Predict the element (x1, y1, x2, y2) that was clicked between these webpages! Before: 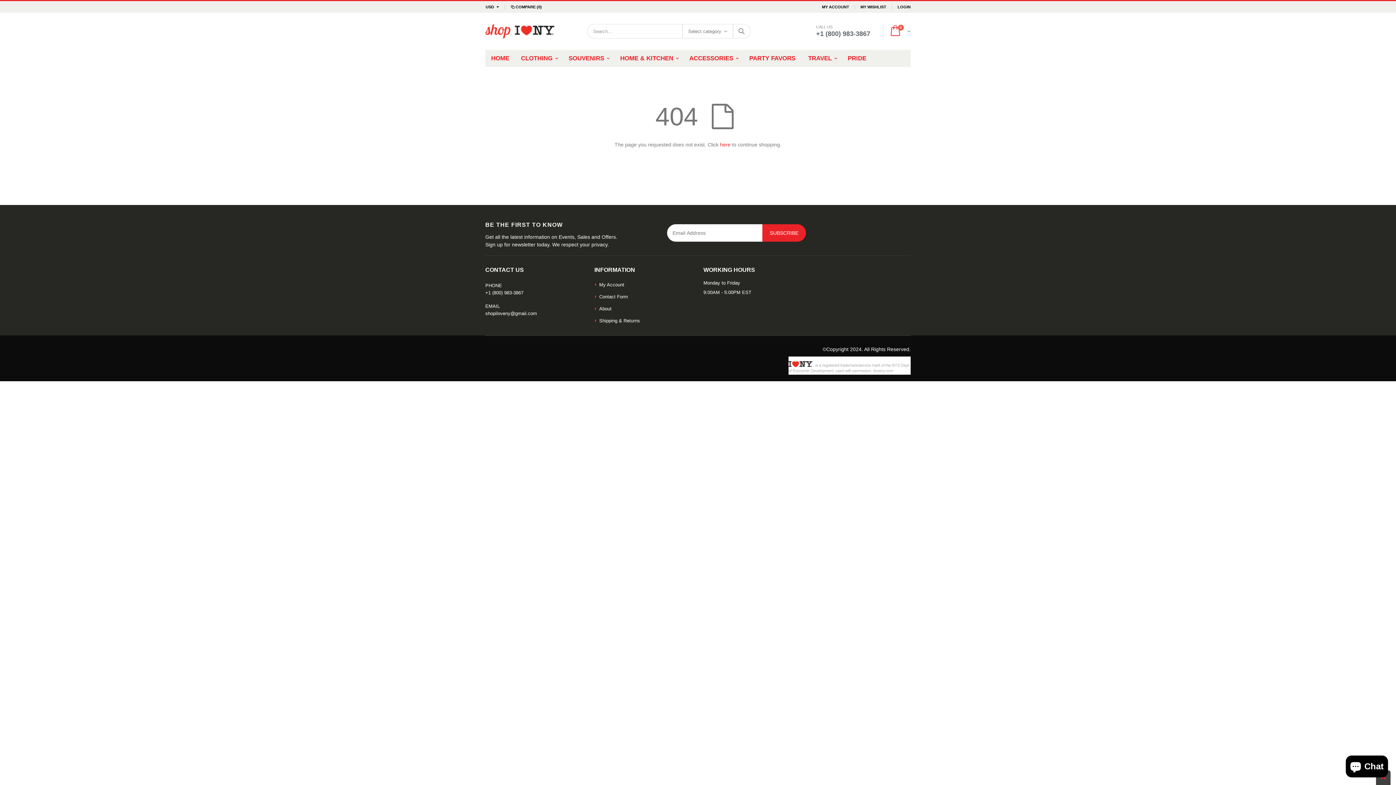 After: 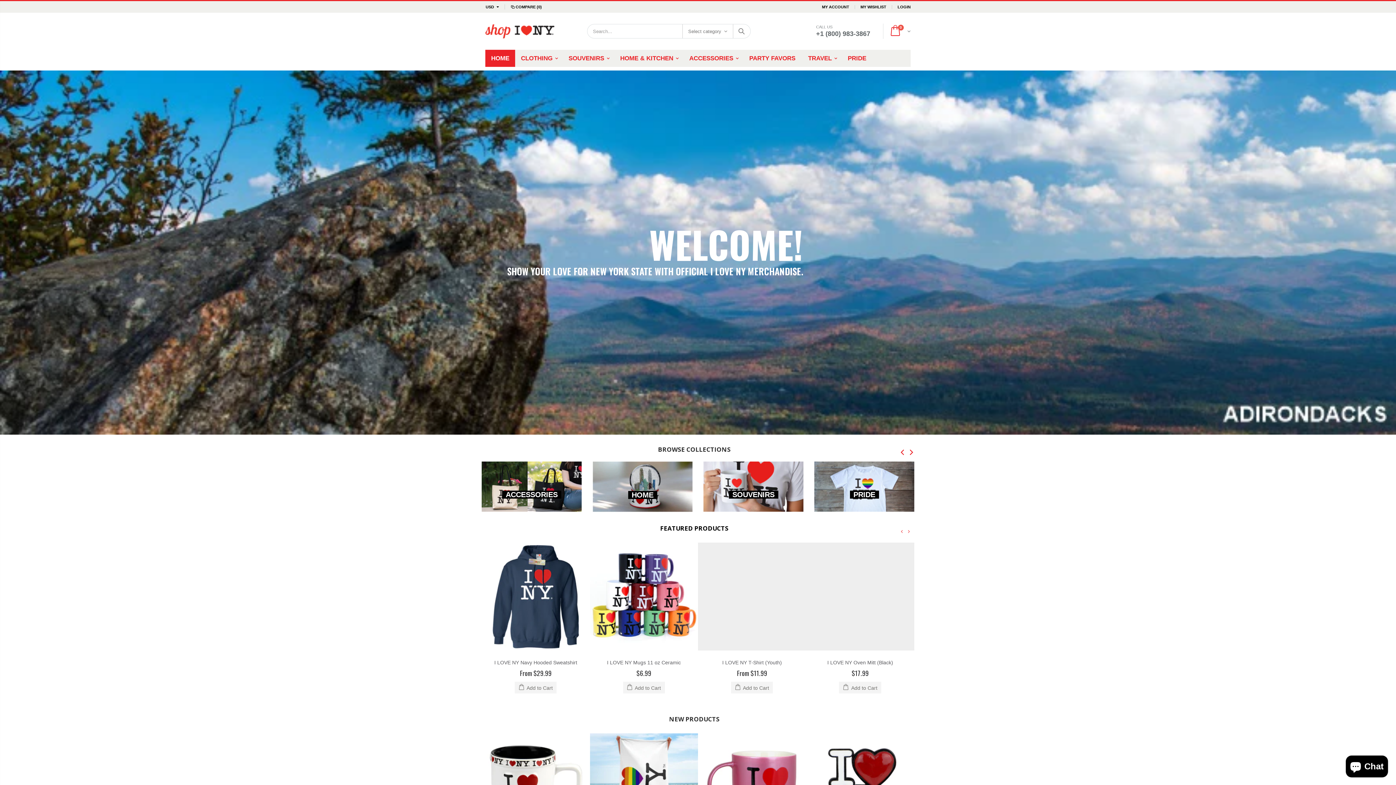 Action: label: HOME bbox: (485, 49, 515, 66)